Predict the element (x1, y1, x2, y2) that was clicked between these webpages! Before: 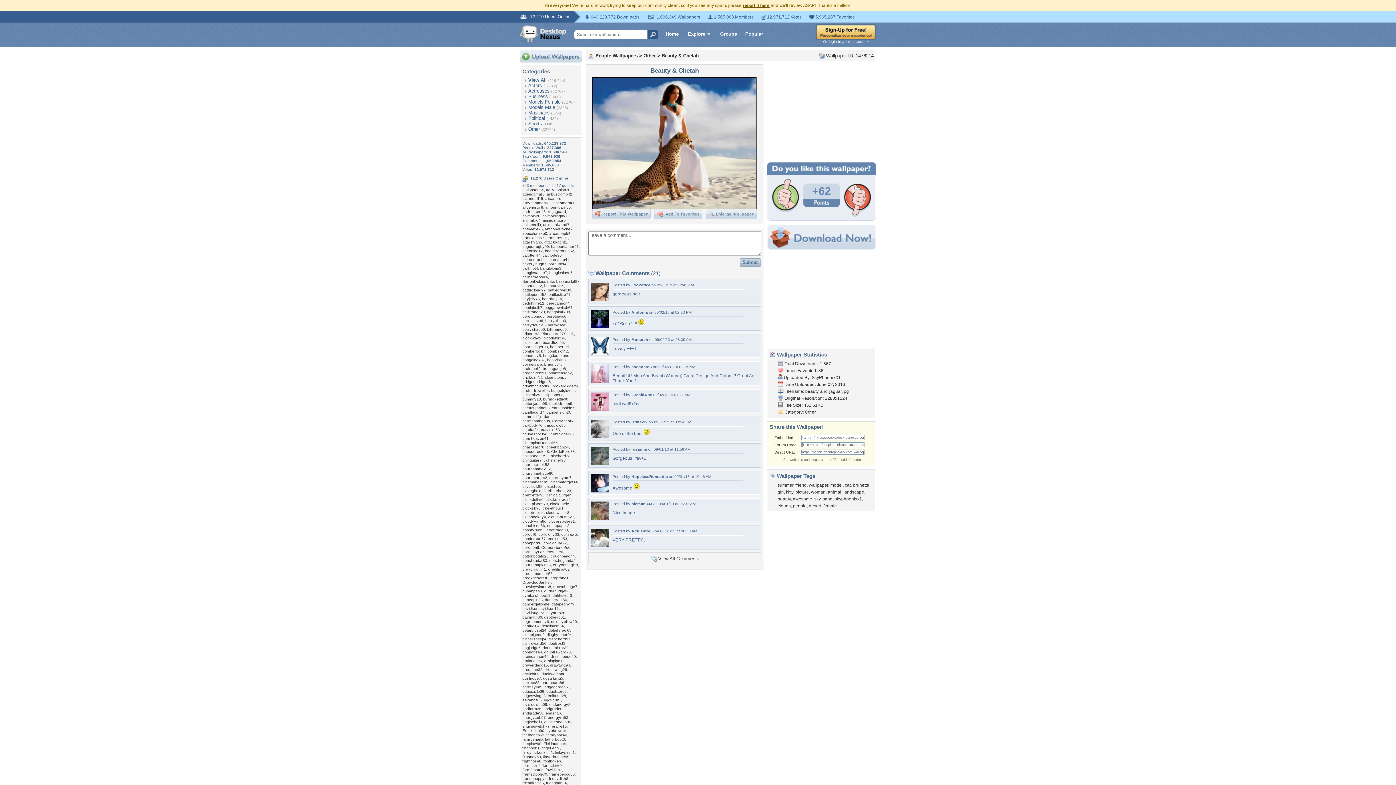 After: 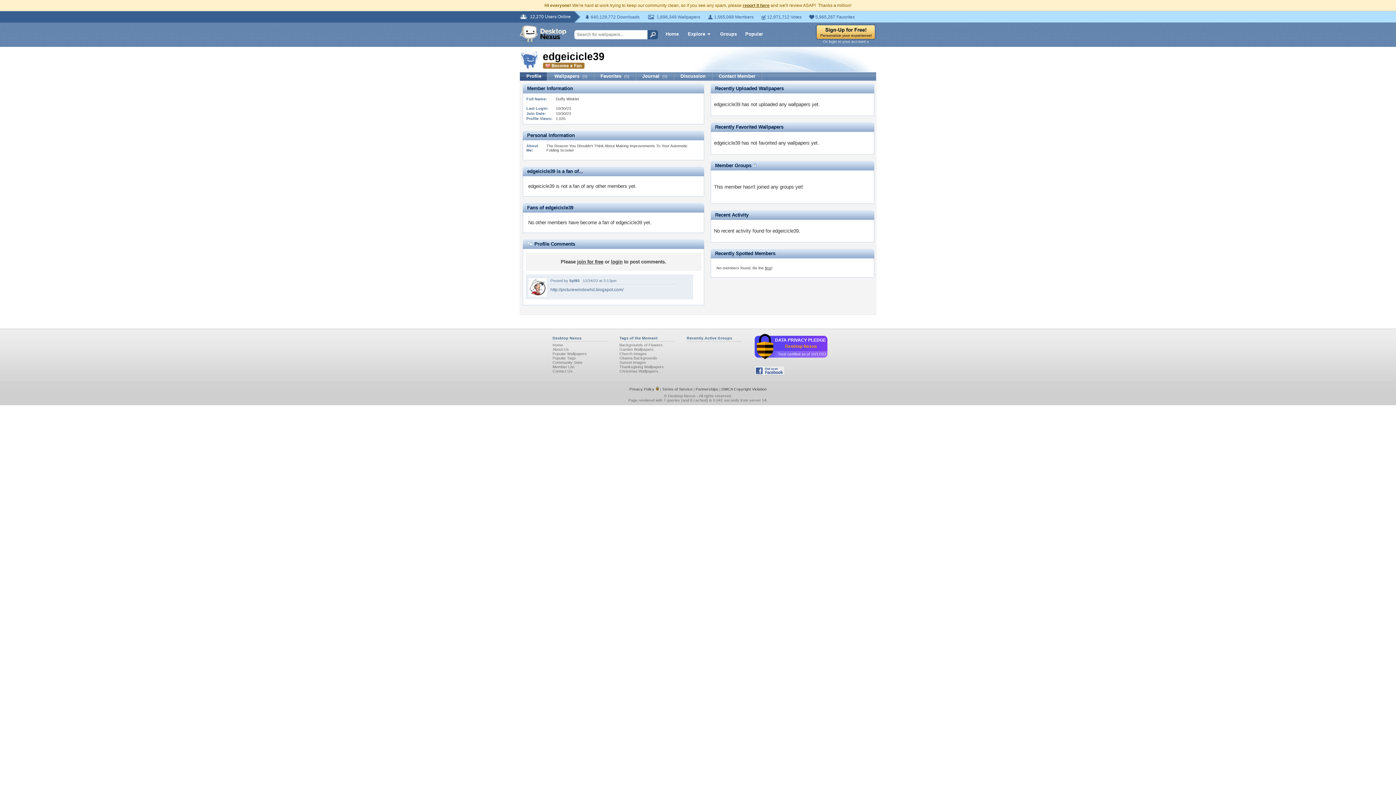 Action: bbox: (522, 689, 544, 693) label: edgeicicle39